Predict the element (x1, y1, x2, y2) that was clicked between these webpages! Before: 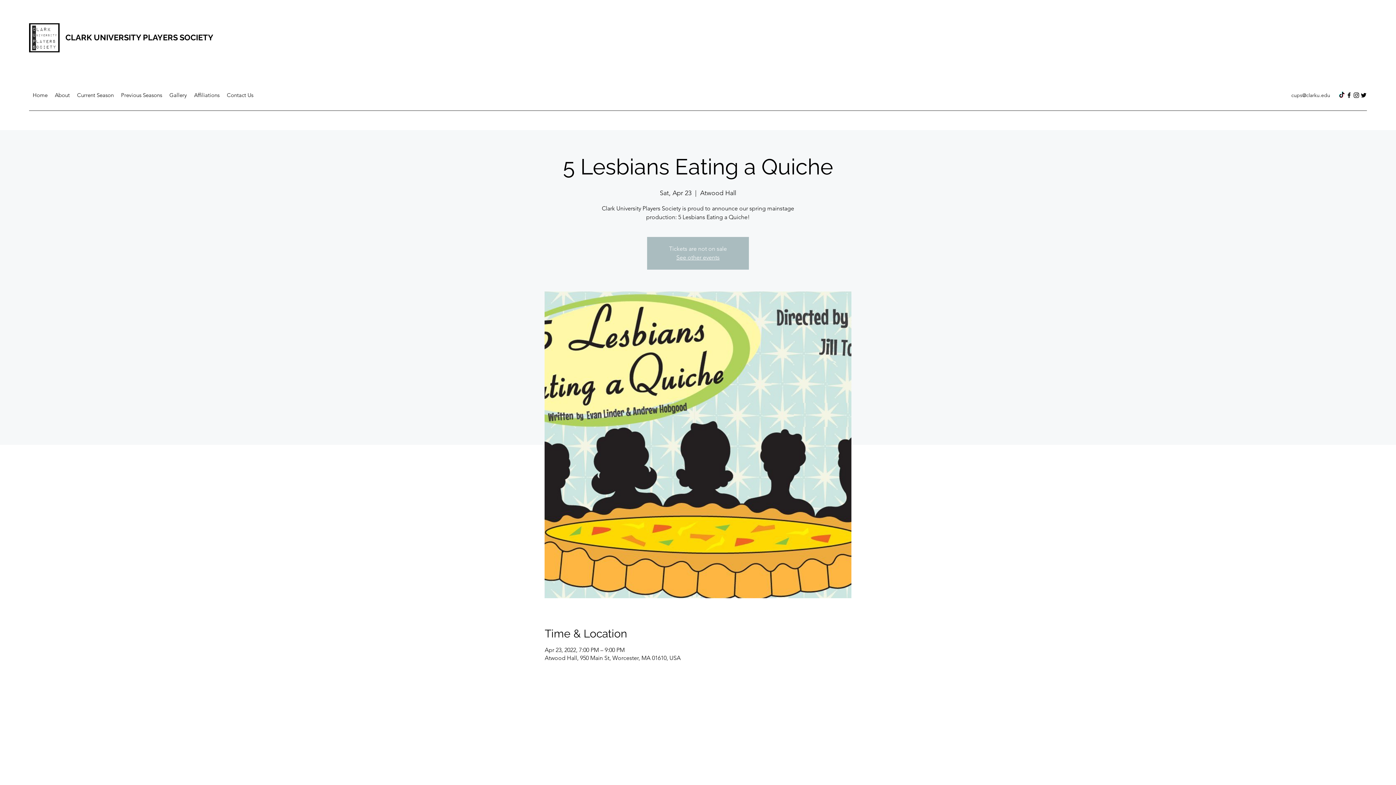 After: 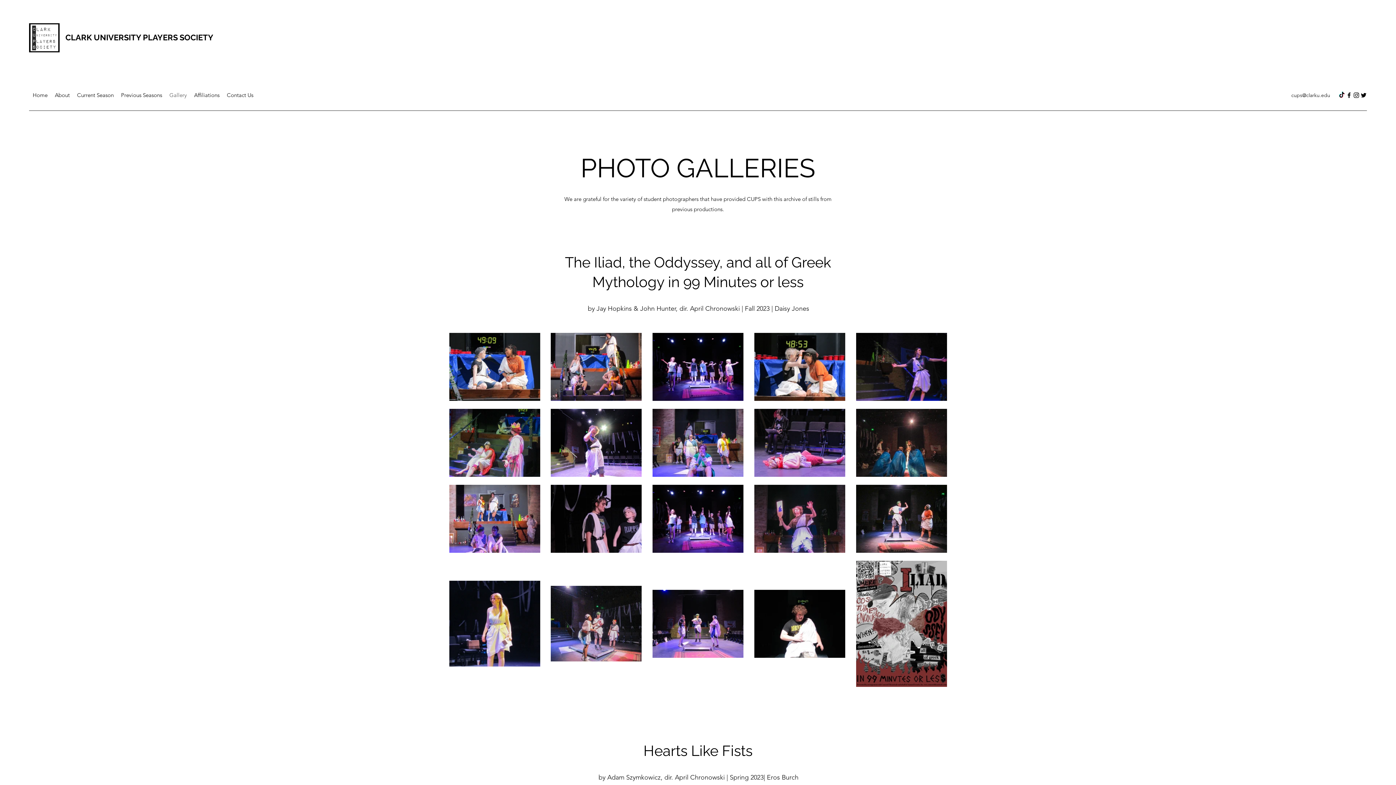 Action: label: Gallery bbox: (165, 89, 190, 100)